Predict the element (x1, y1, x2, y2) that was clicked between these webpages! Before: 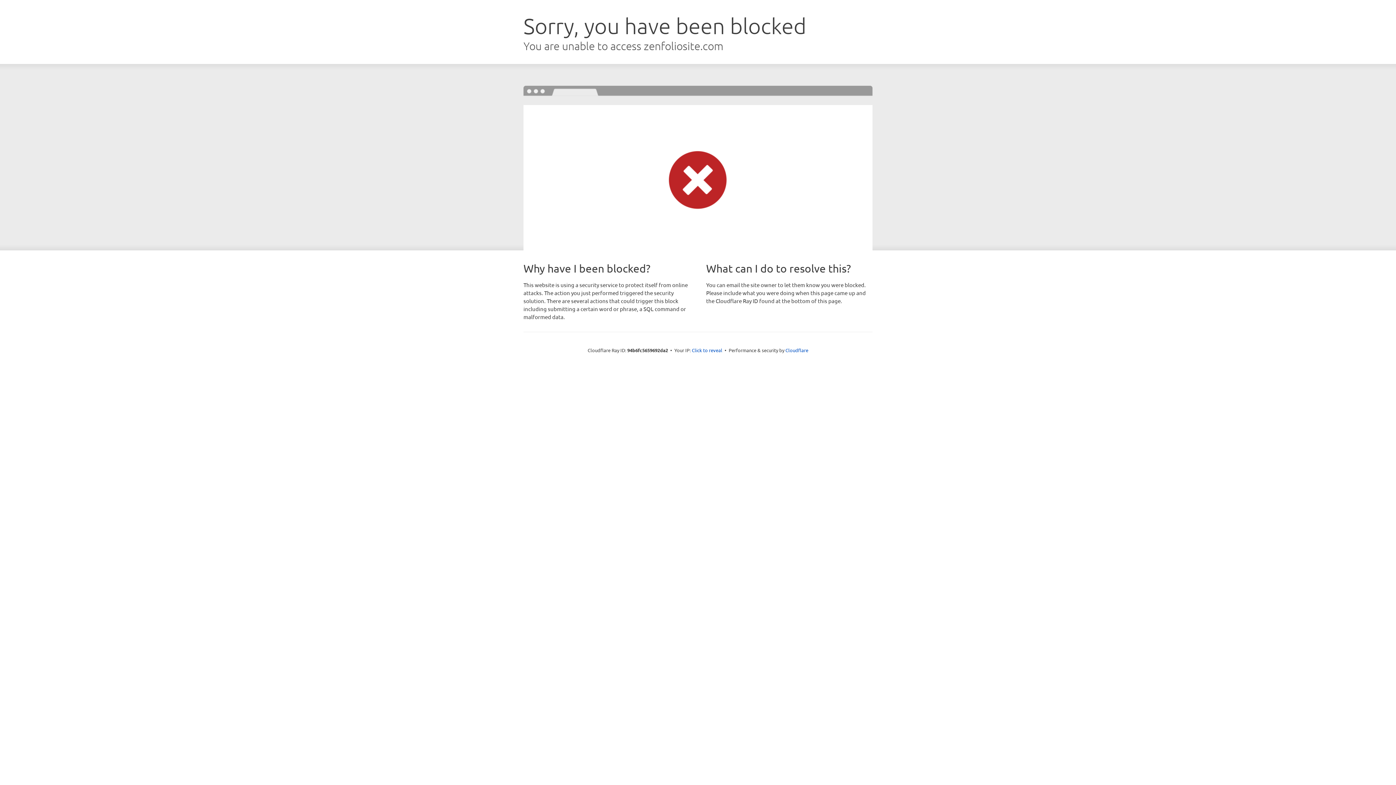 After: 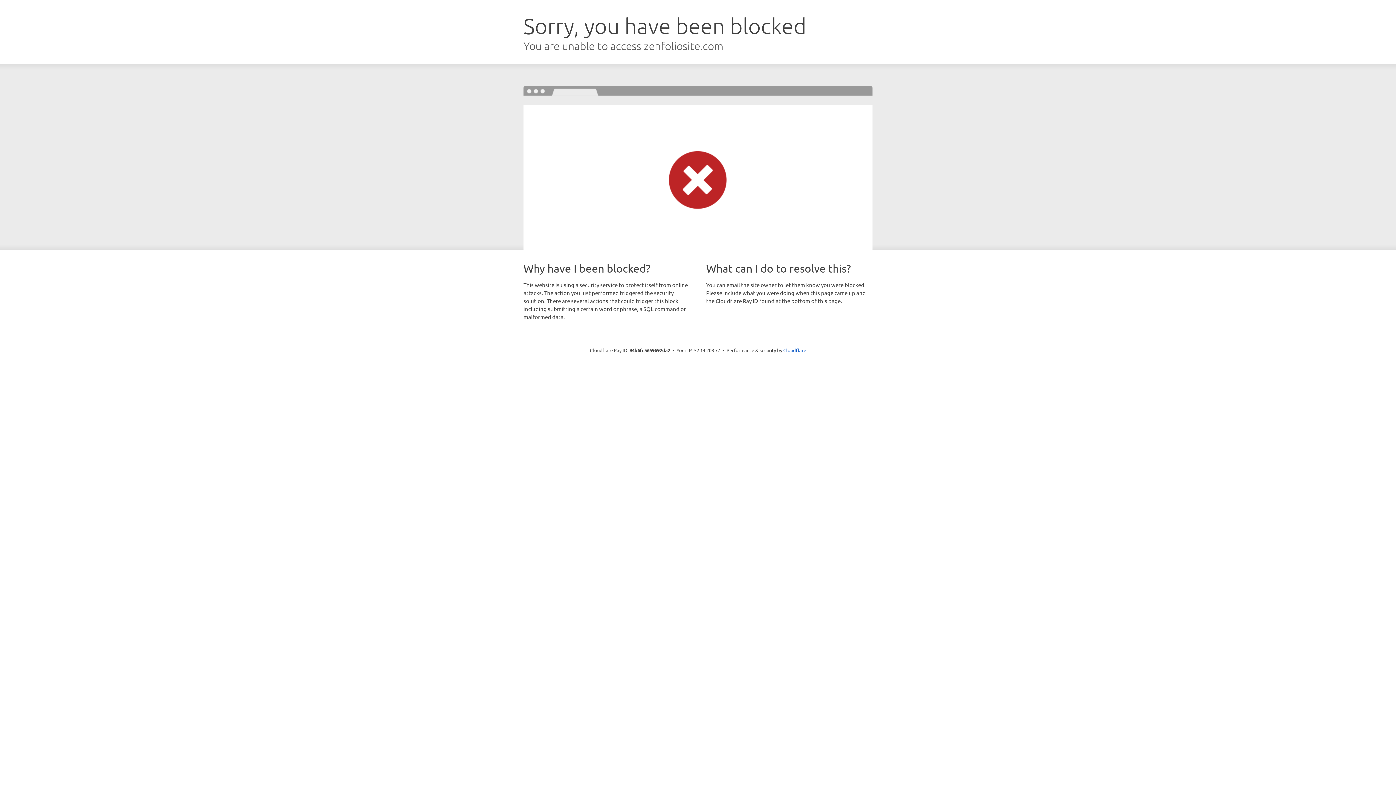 Action: bbox: (692, 346, 722, 353) label: Click to reveal